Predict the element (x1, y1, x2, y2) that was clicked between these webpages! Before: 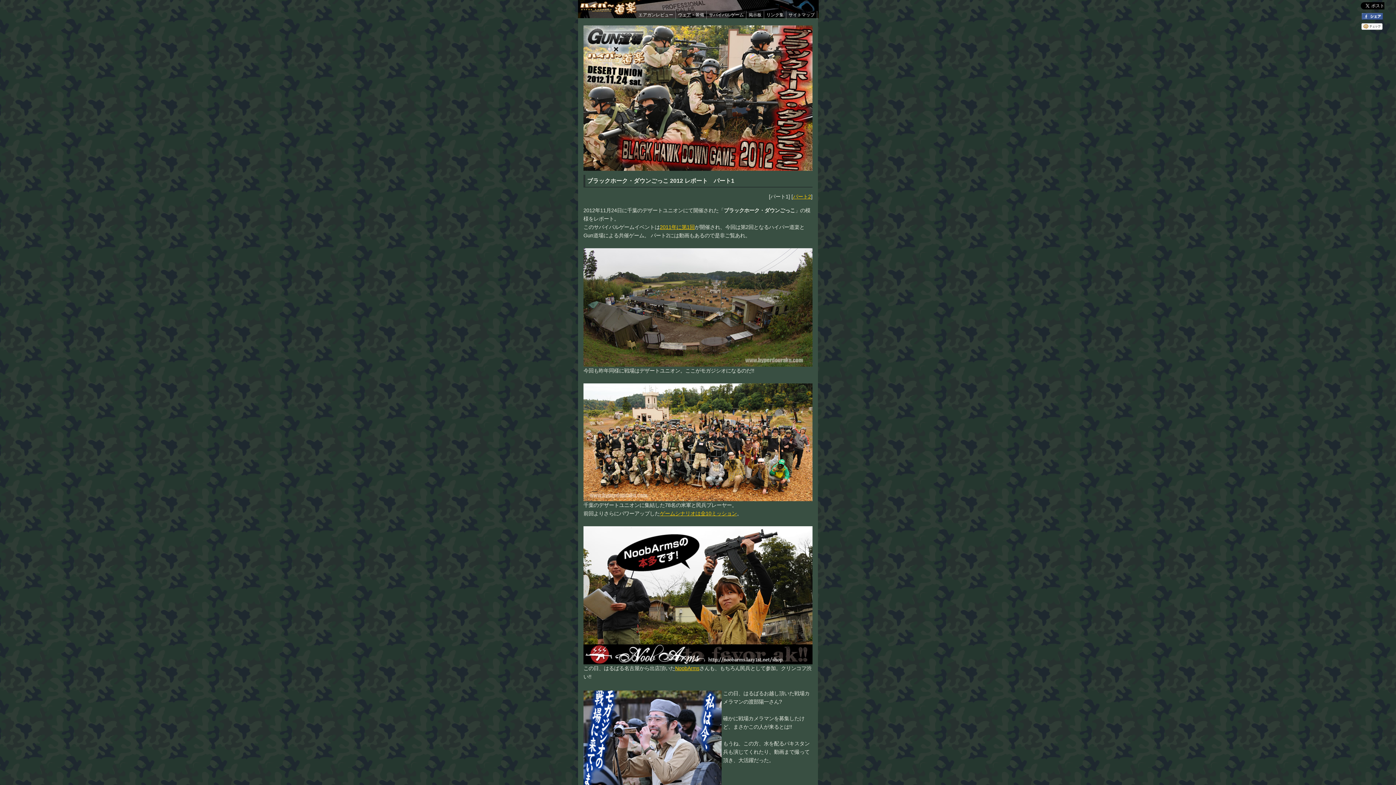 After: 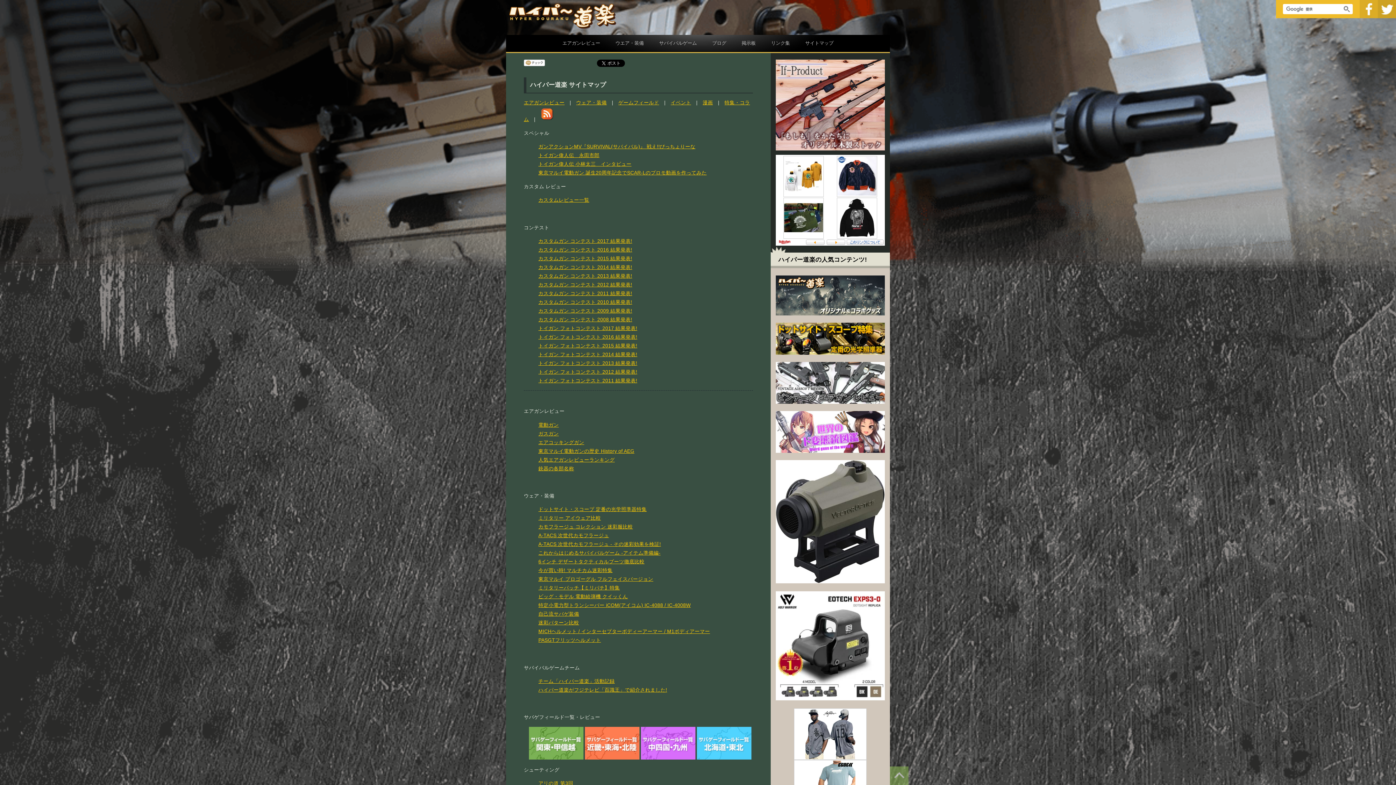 Action: bbox: (788, 12, 814, 17) label: サイトマップ